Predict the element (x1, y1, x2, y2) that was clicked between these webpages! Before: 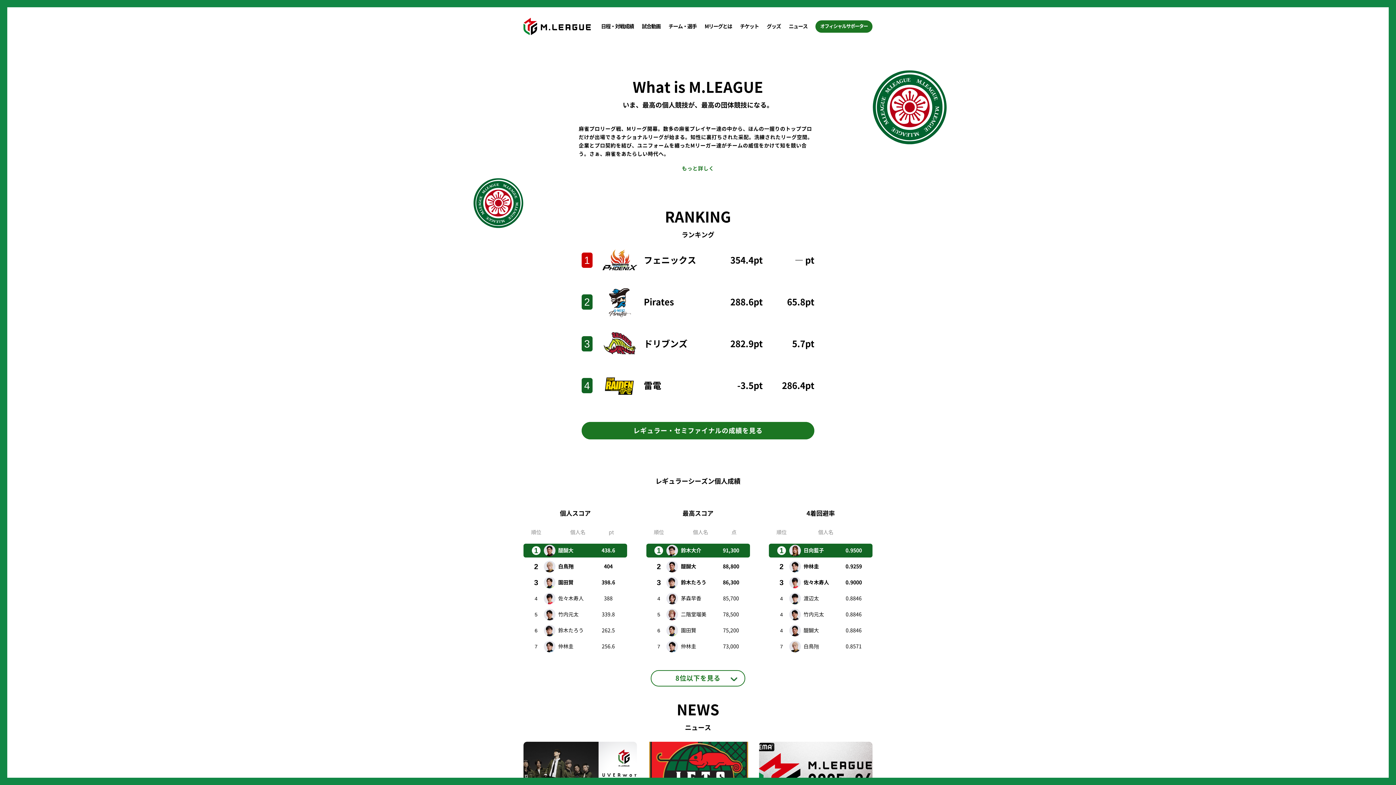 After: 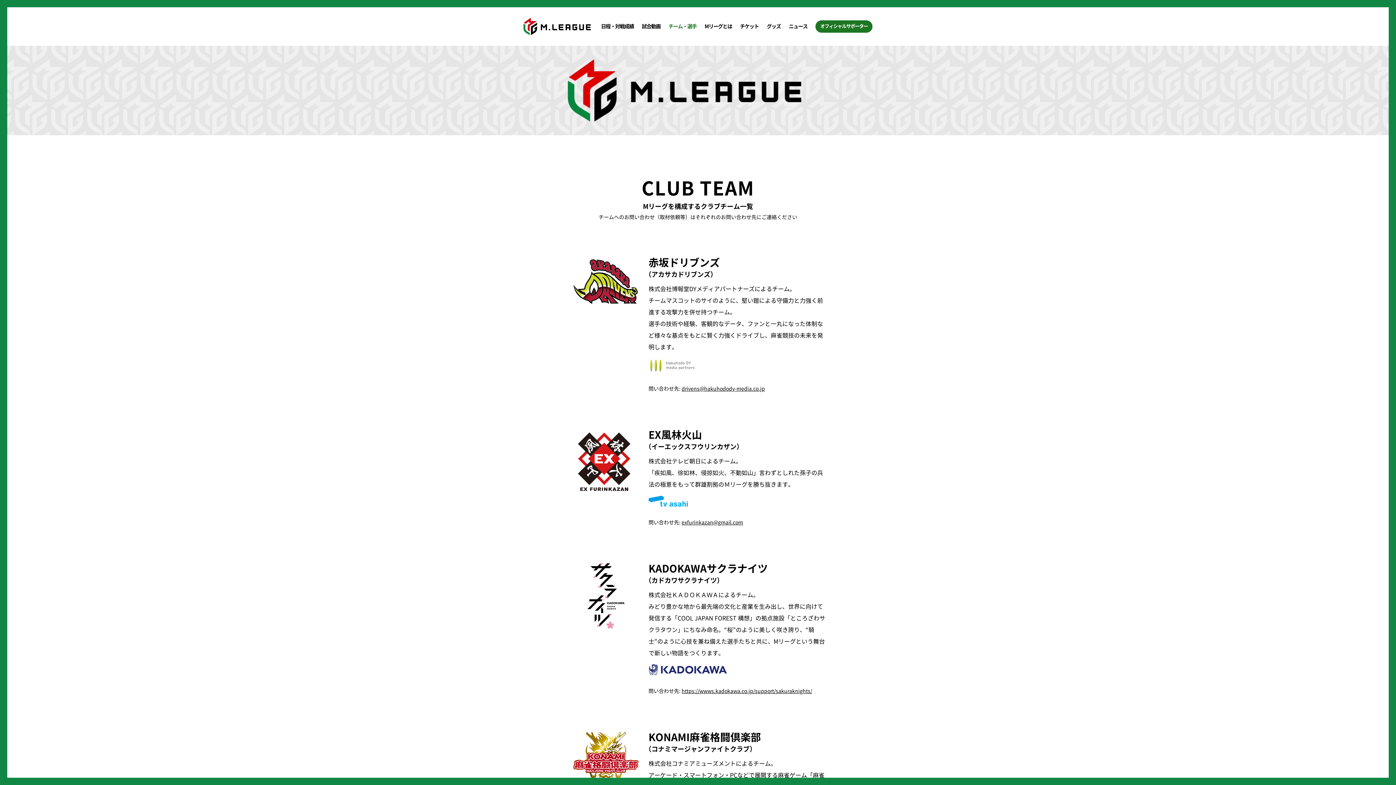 Action: bbox: (668, 20, 696, 32) label: チーム・選手